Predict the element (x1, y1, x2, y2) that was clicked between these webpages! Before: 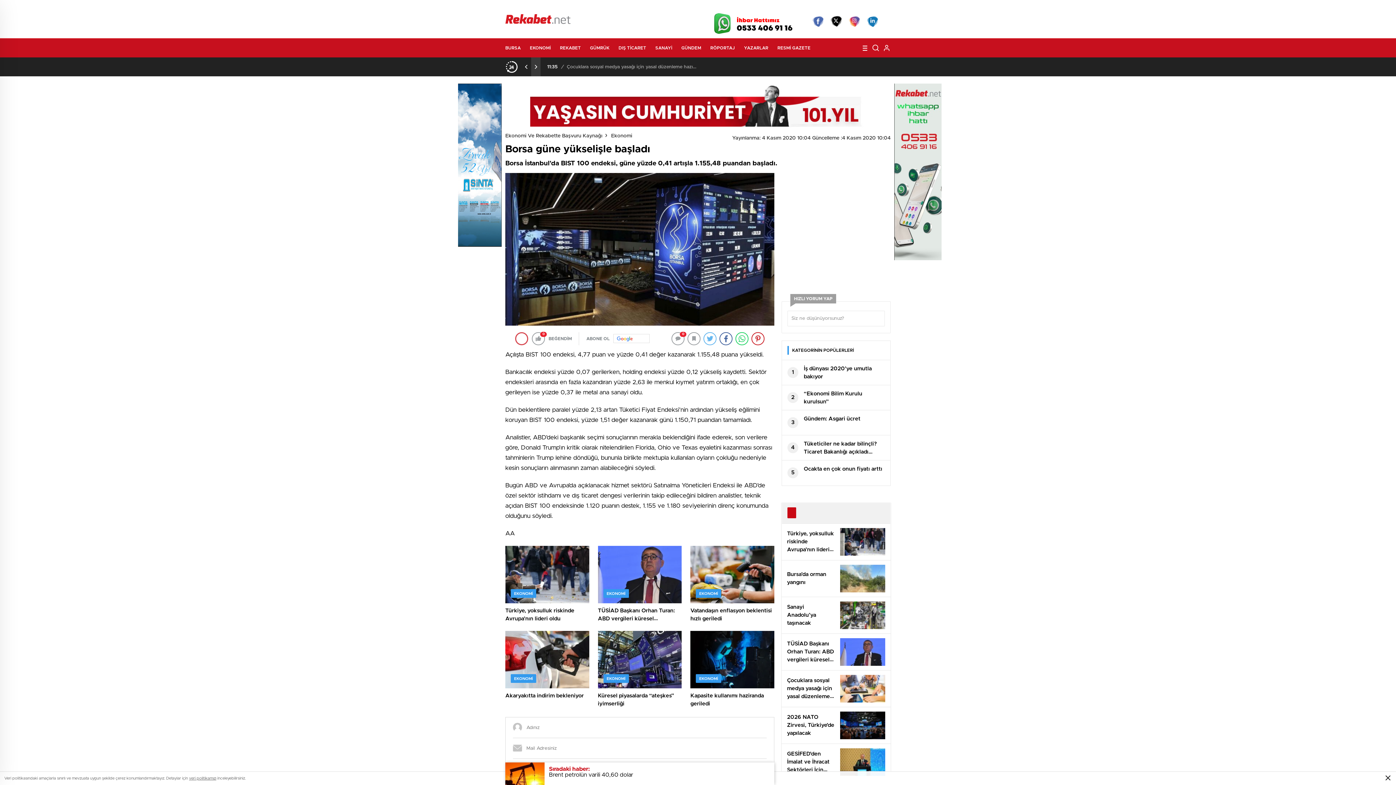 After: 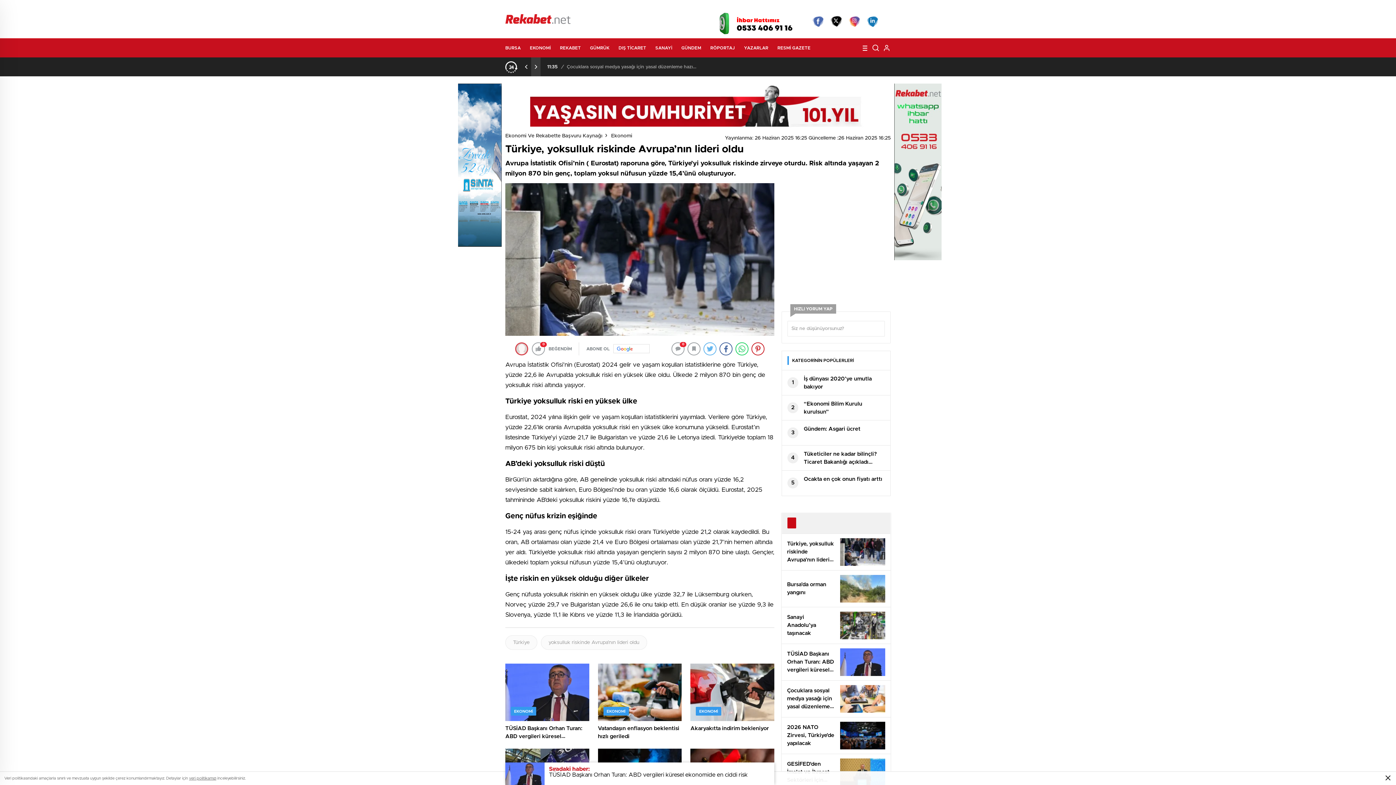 Action: bbox: (787, 528, 885, 555) label: Türkiye, yoksulluk riskinde Avrupa’nın lideri oldu